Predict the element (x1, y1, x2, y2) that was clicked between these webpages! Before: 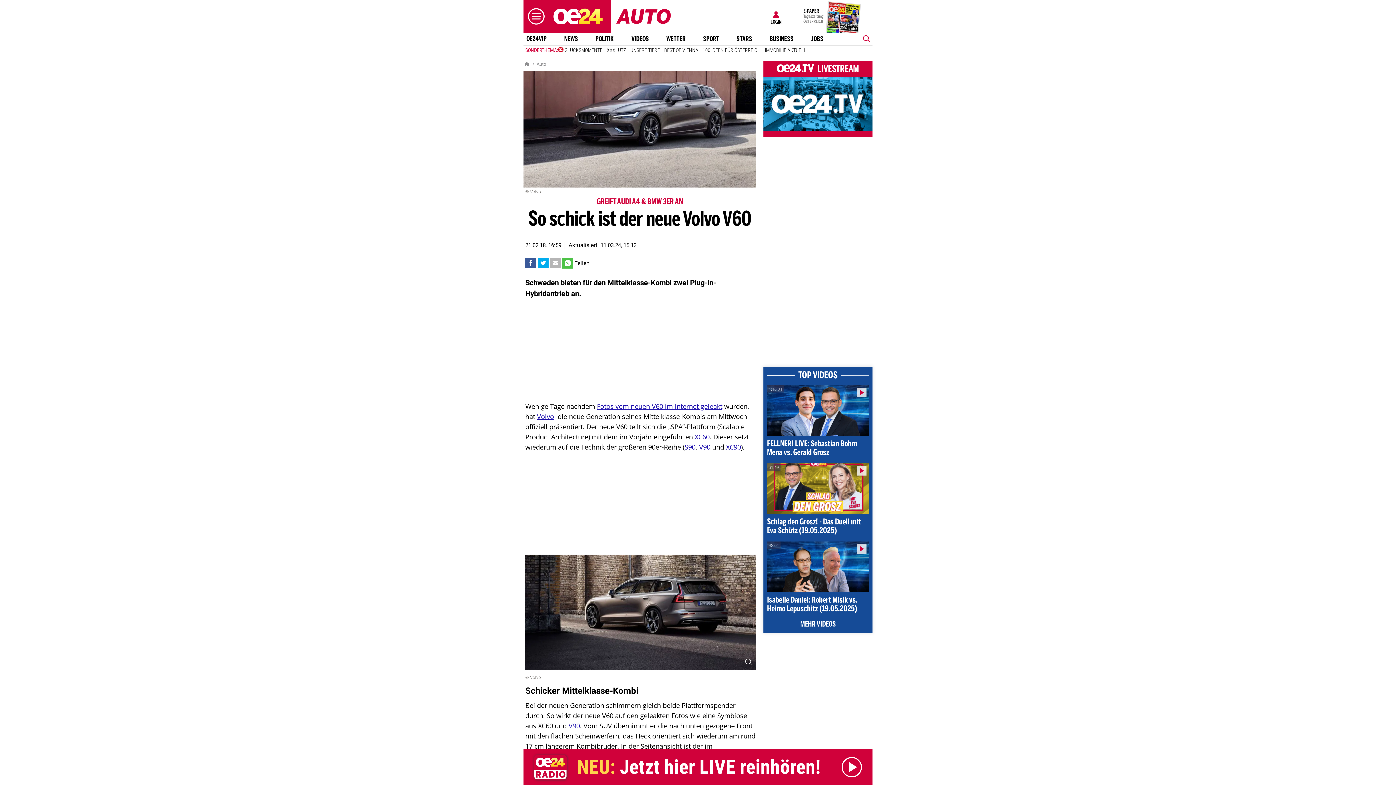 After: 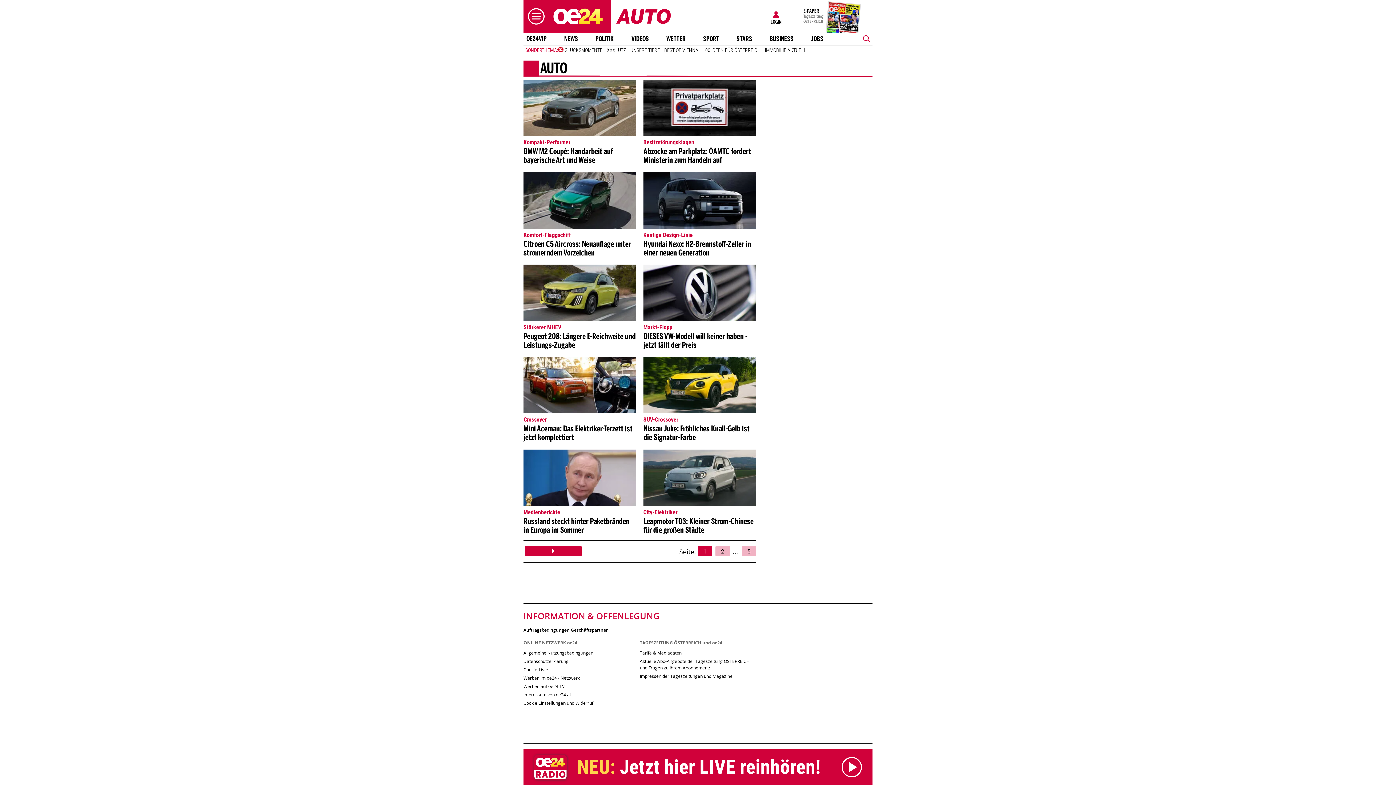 Action: bbox: (616, 0, 707, 33)